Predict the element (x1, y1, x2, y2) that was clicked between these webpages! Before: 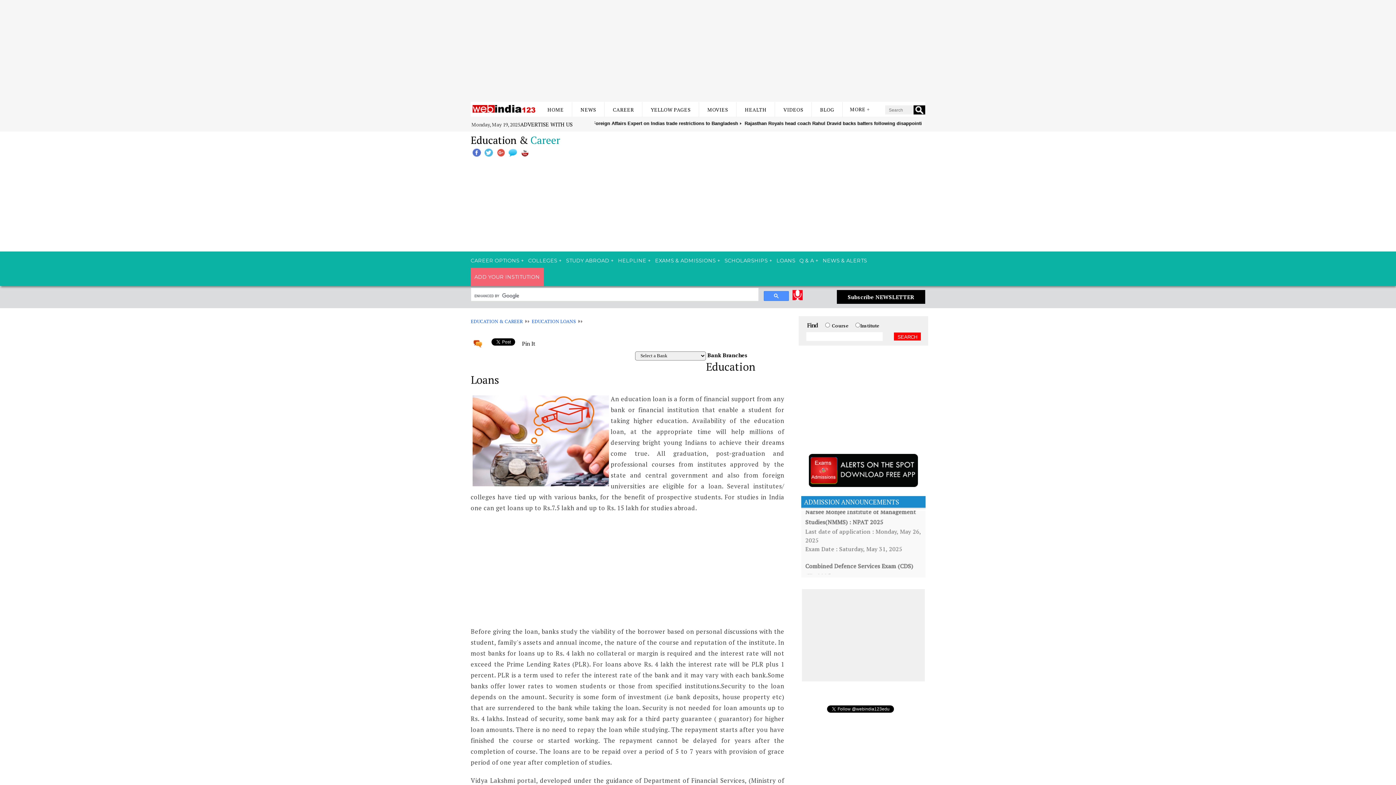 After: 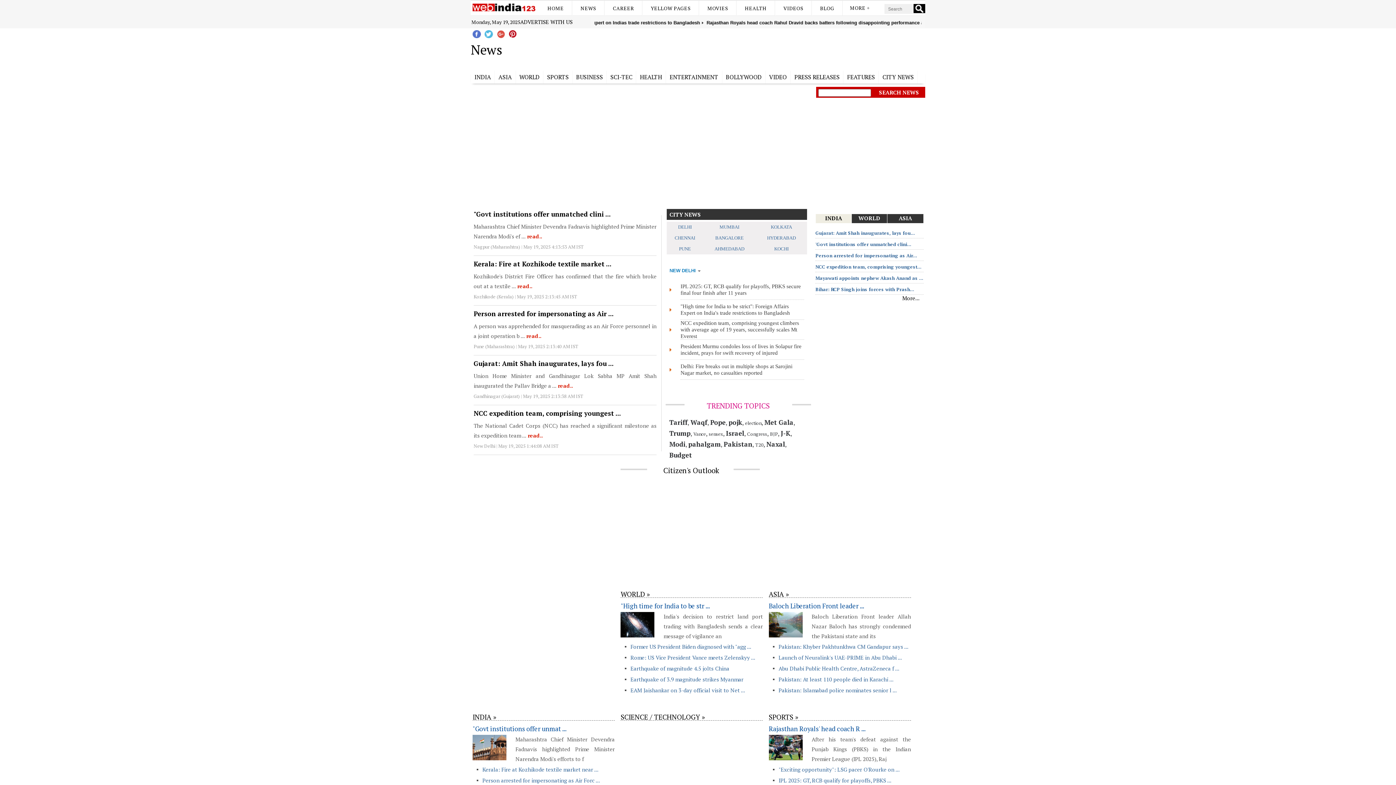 Action: bbox: (580, 106, 596, 113) label: NEWS